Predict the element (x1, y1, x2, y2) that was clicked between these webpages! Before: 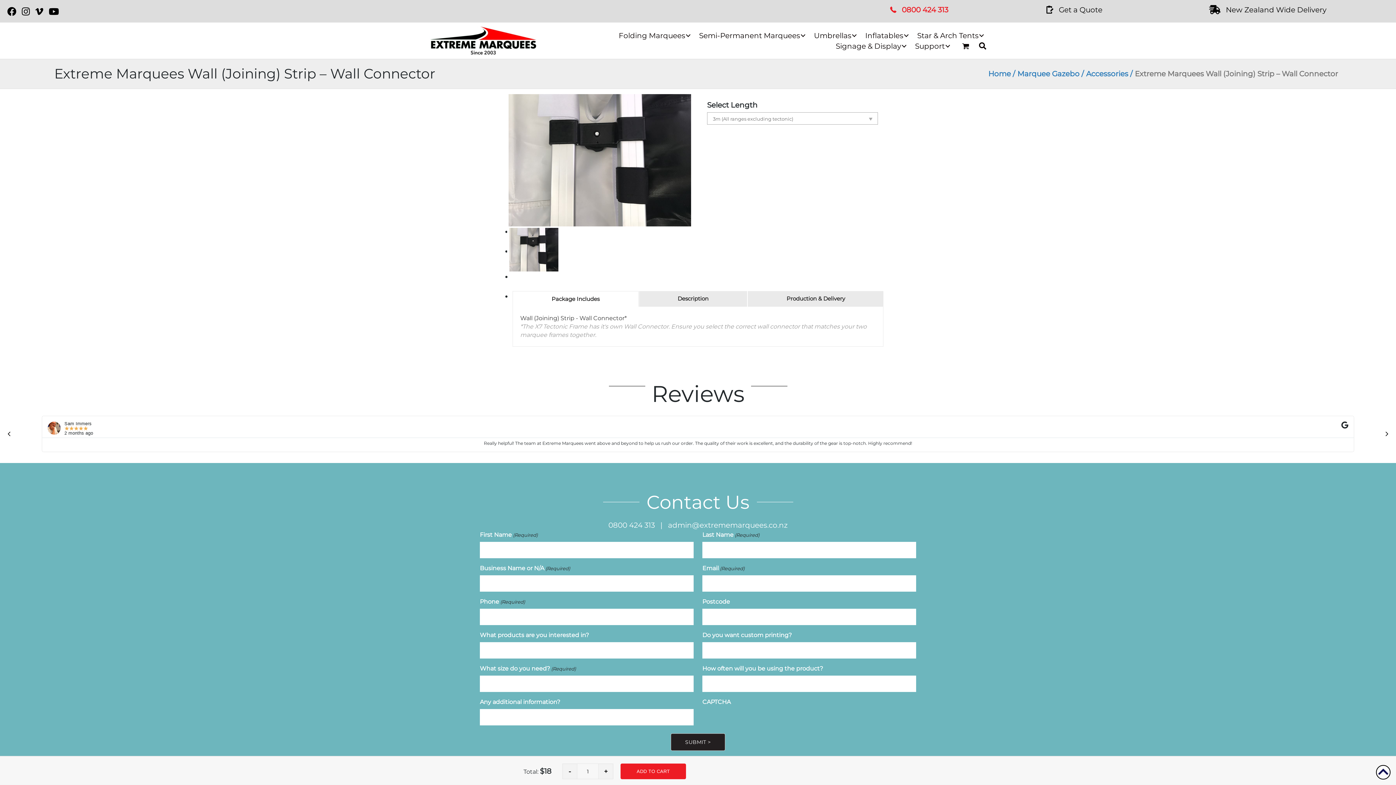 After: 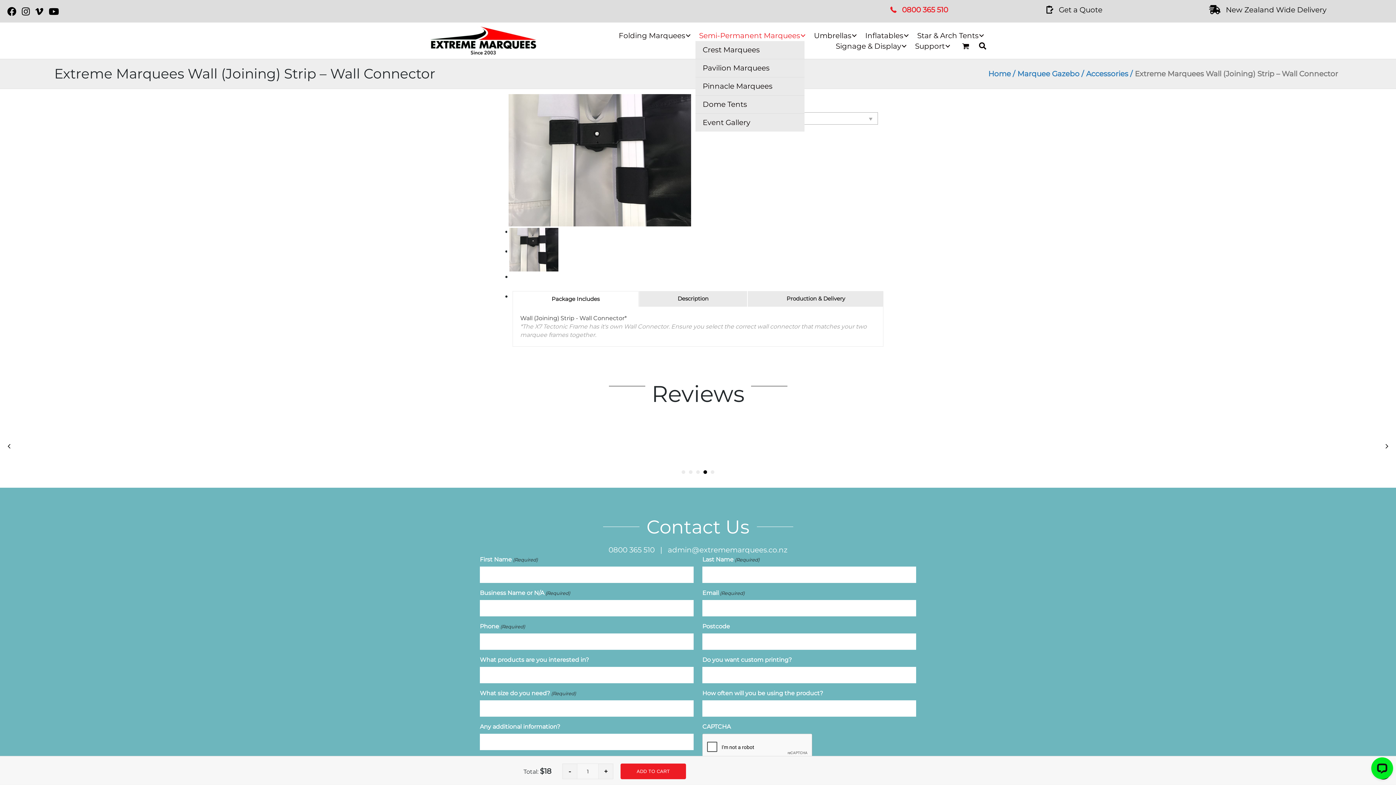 Action: label: Semi-Permanent Marquees bbox: (695, 30, 810, 41)